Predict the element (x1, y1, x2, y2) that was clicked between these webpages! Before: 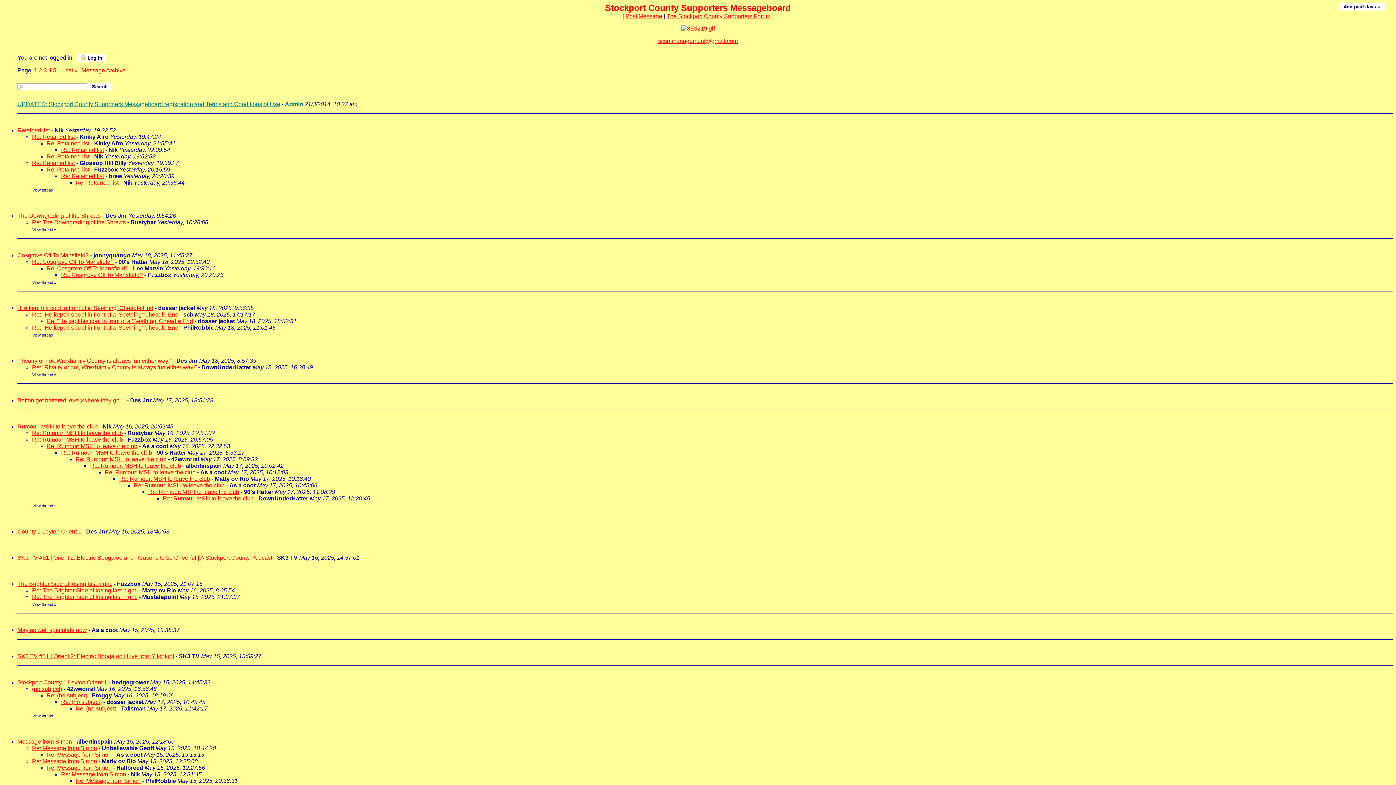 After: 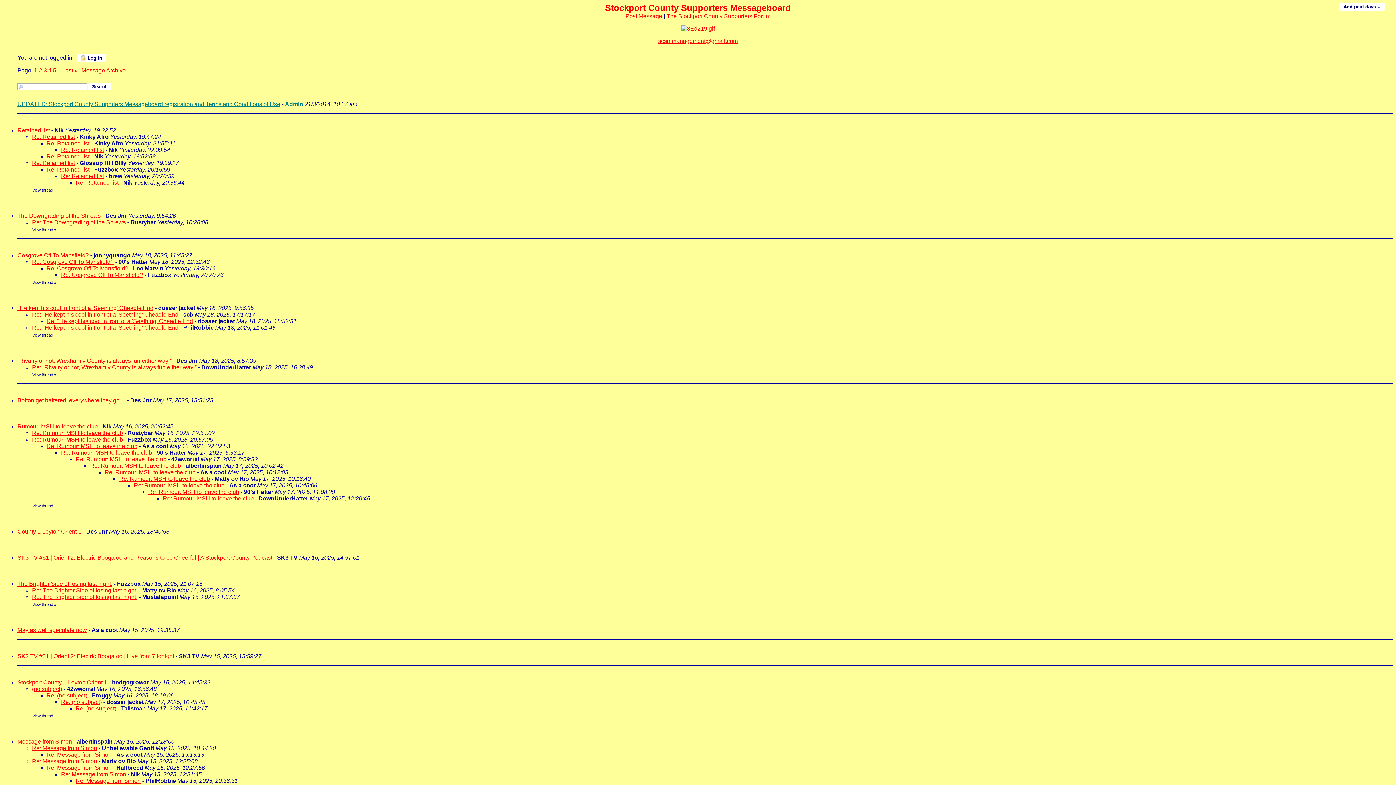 Action: bbox: (46, 318, 193, 324) label: Re: "He kept his cool in front of a 'Seething' Cheadle End